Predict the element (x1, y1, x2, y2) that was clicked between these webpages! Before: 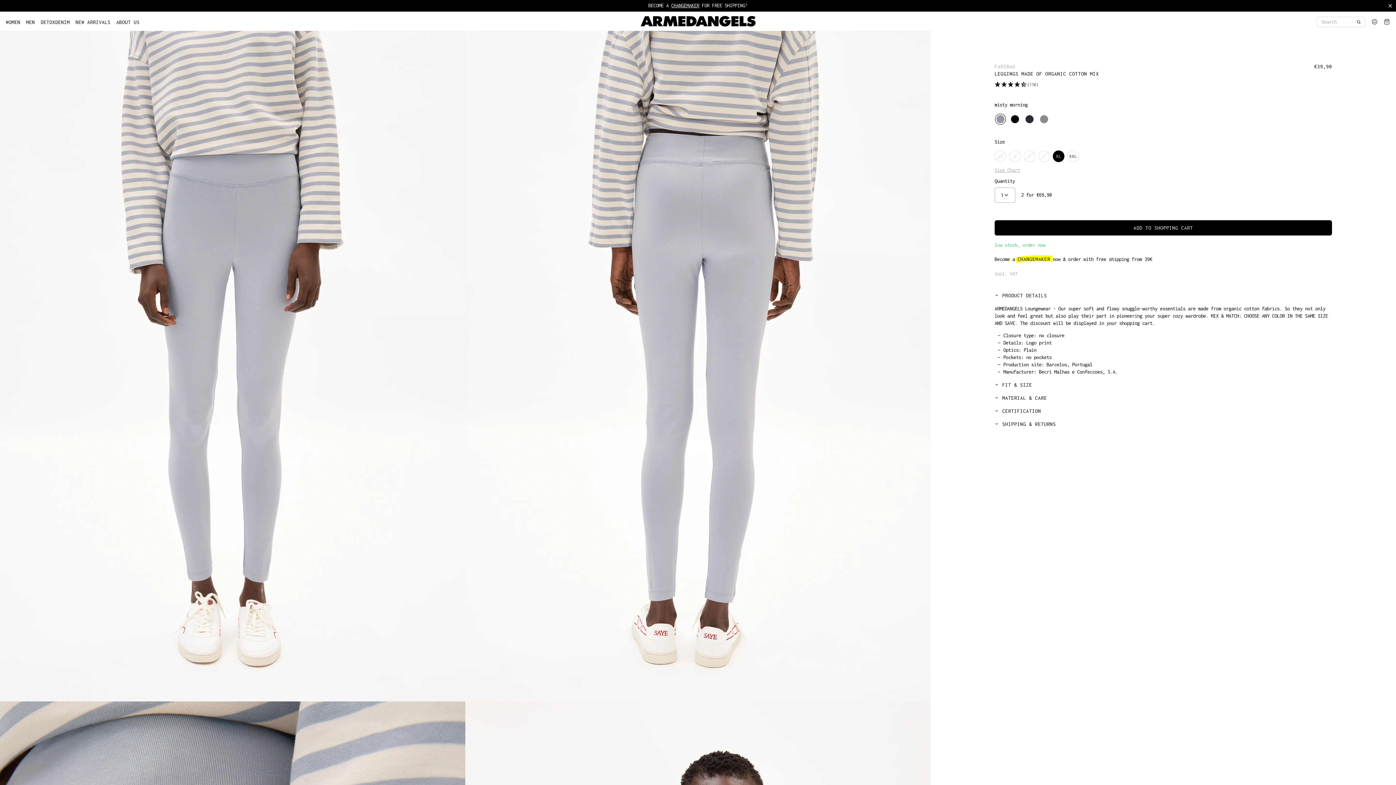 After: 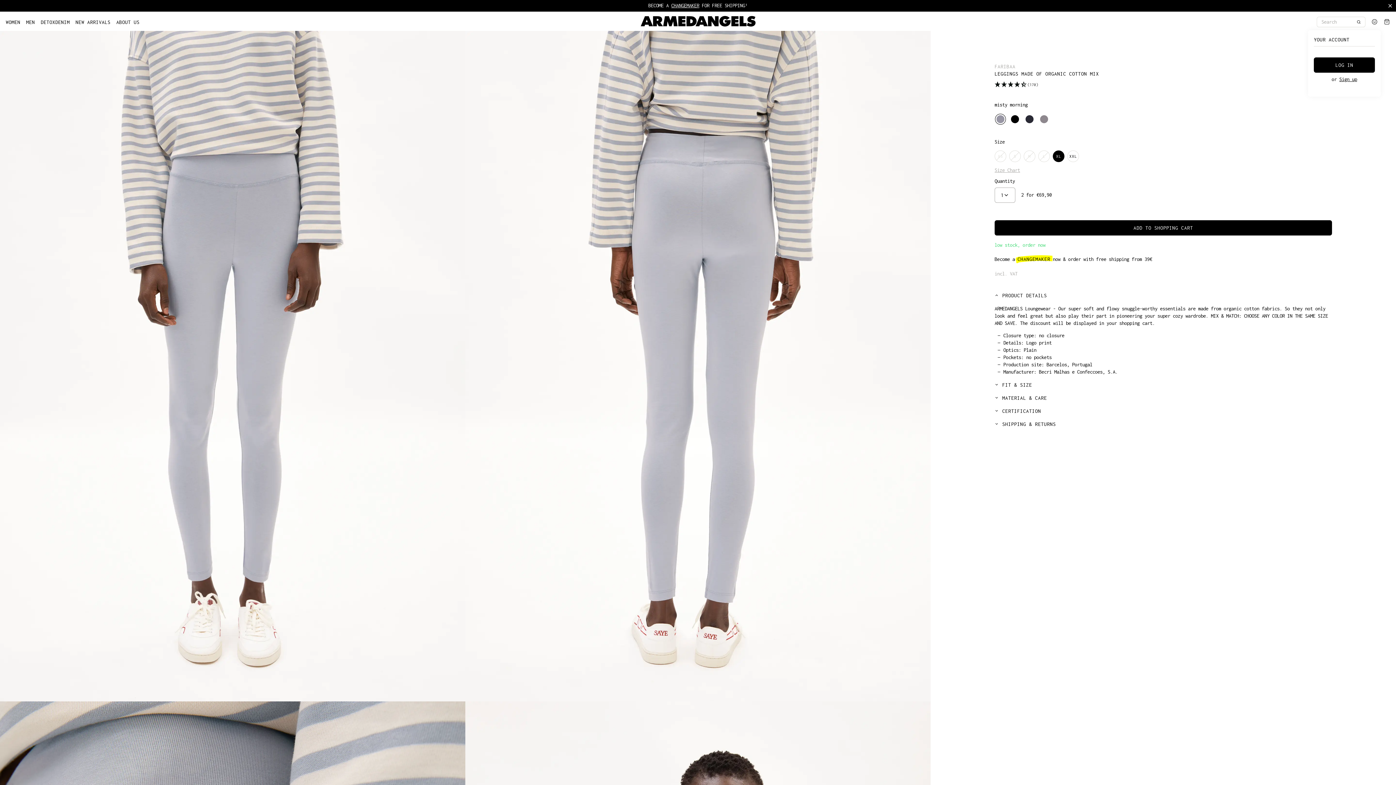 Action: label: Your account bbox: (1371, 14, 1381, 29)